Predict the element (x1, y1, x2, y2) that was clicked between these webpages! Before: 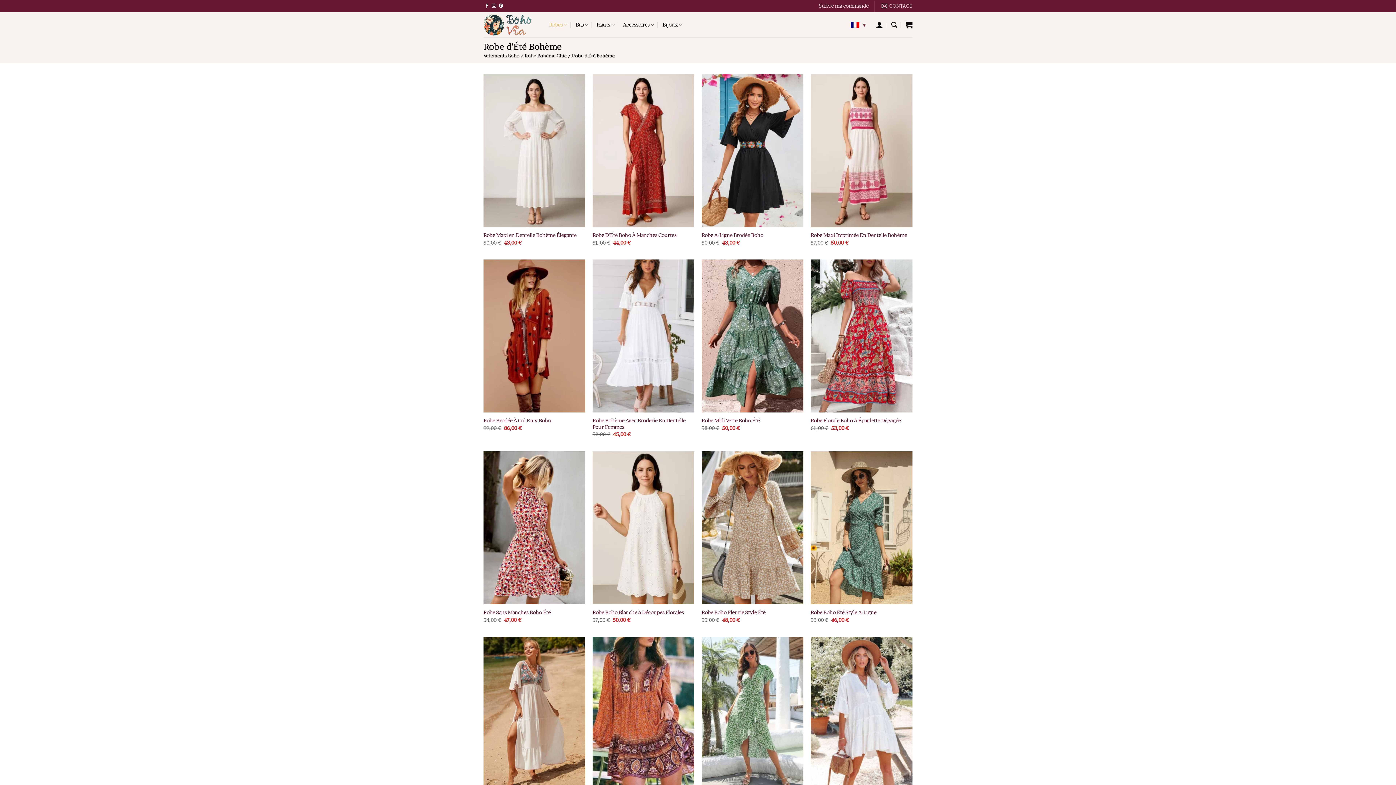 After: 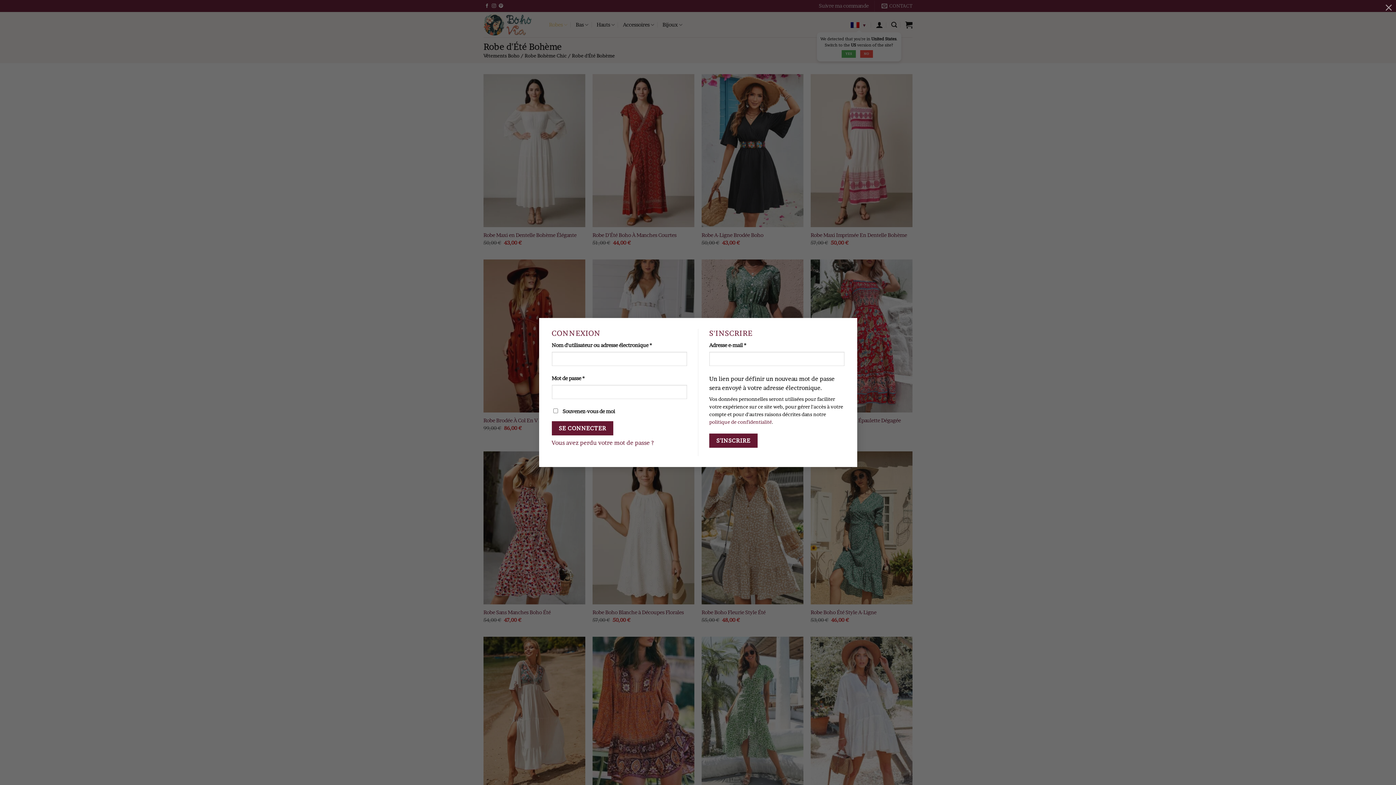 Action: label: Connexion bbox: (876, 16, 883, 32)